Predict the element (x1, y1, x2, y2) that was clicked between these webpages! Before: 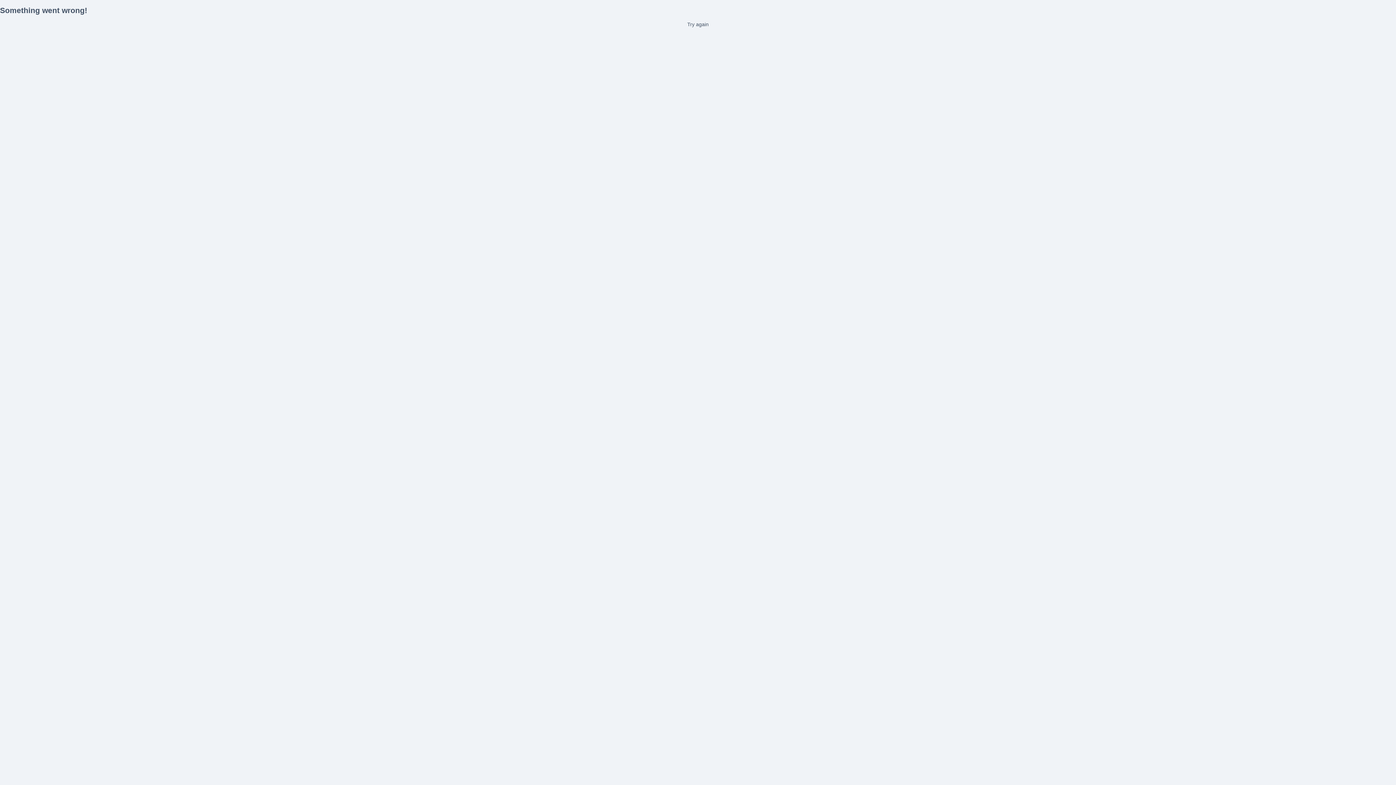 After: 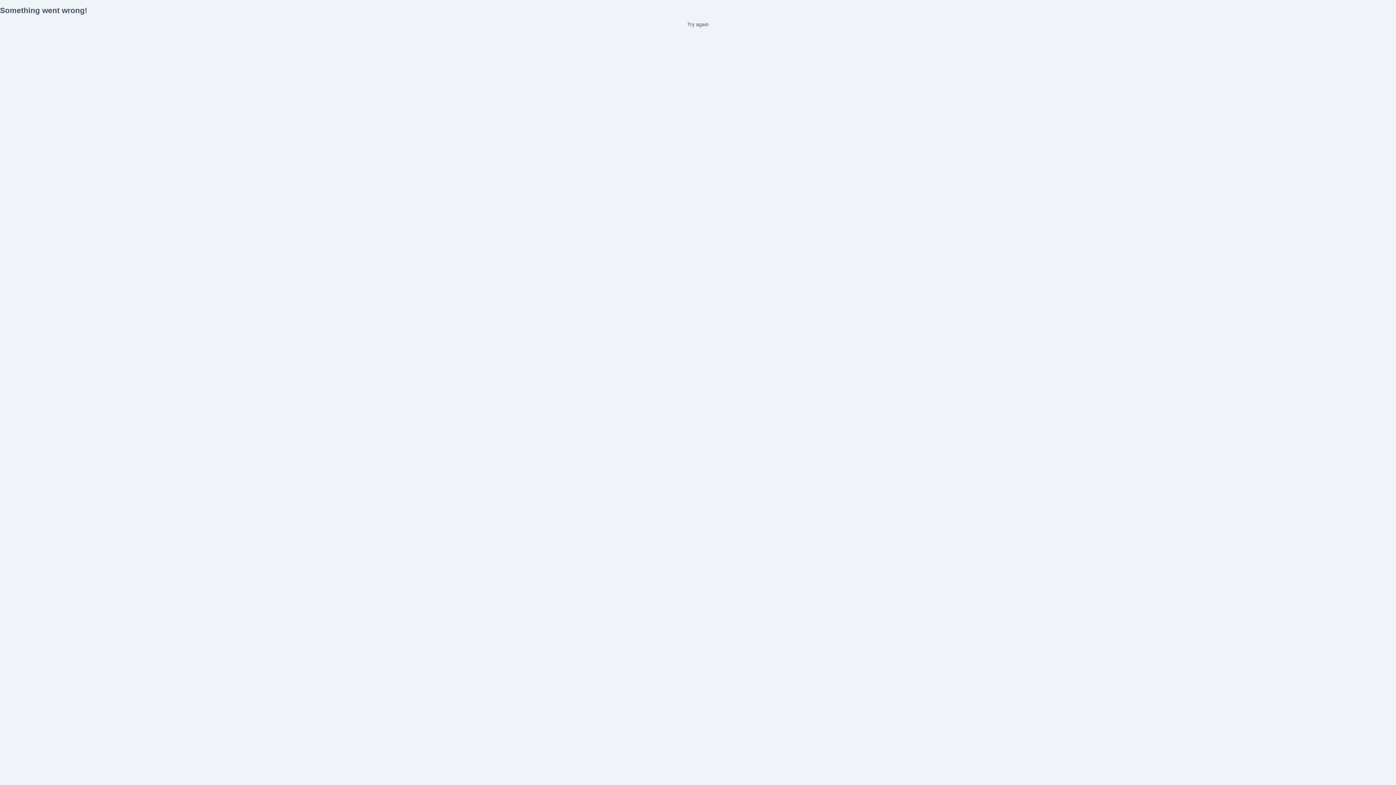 Action: bbox: (0, 21, 1396, 27) label: Try again